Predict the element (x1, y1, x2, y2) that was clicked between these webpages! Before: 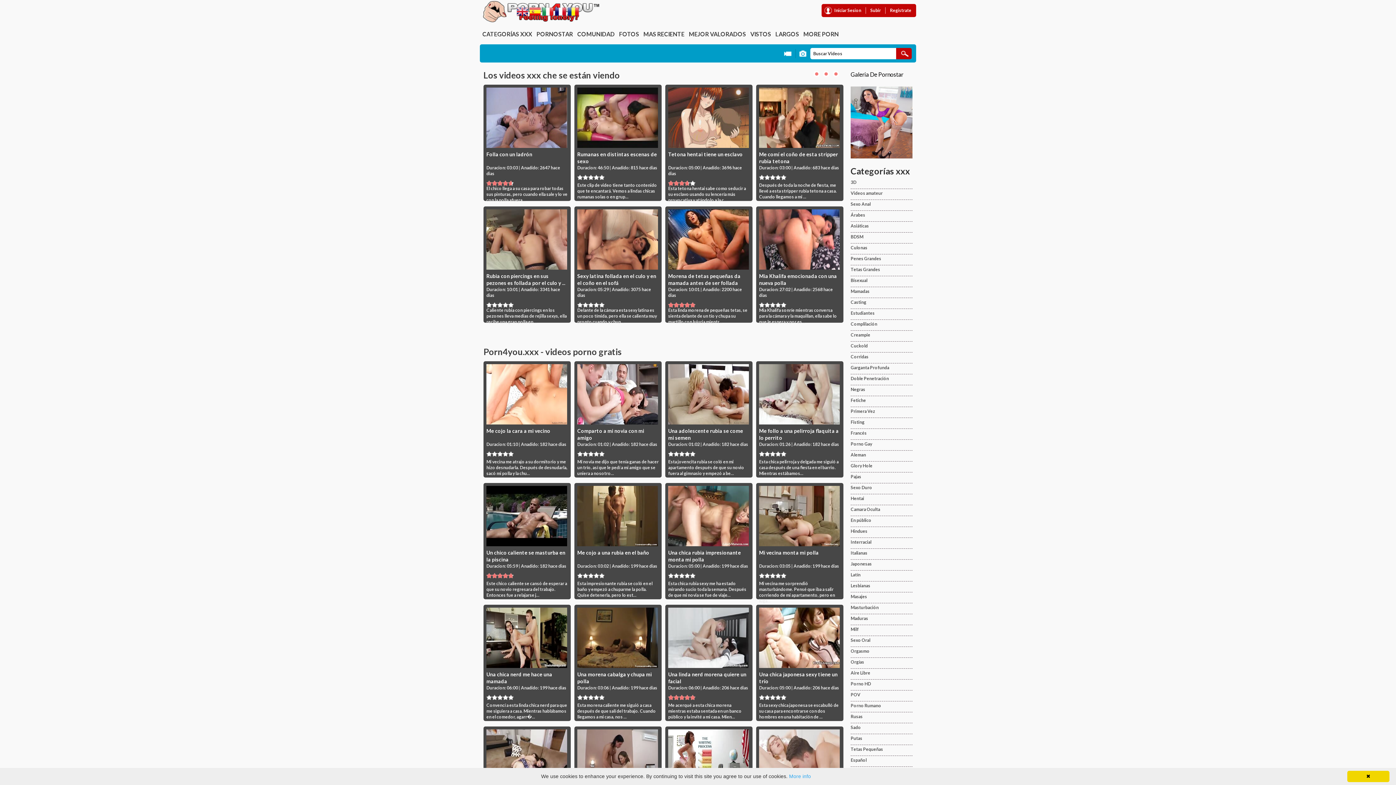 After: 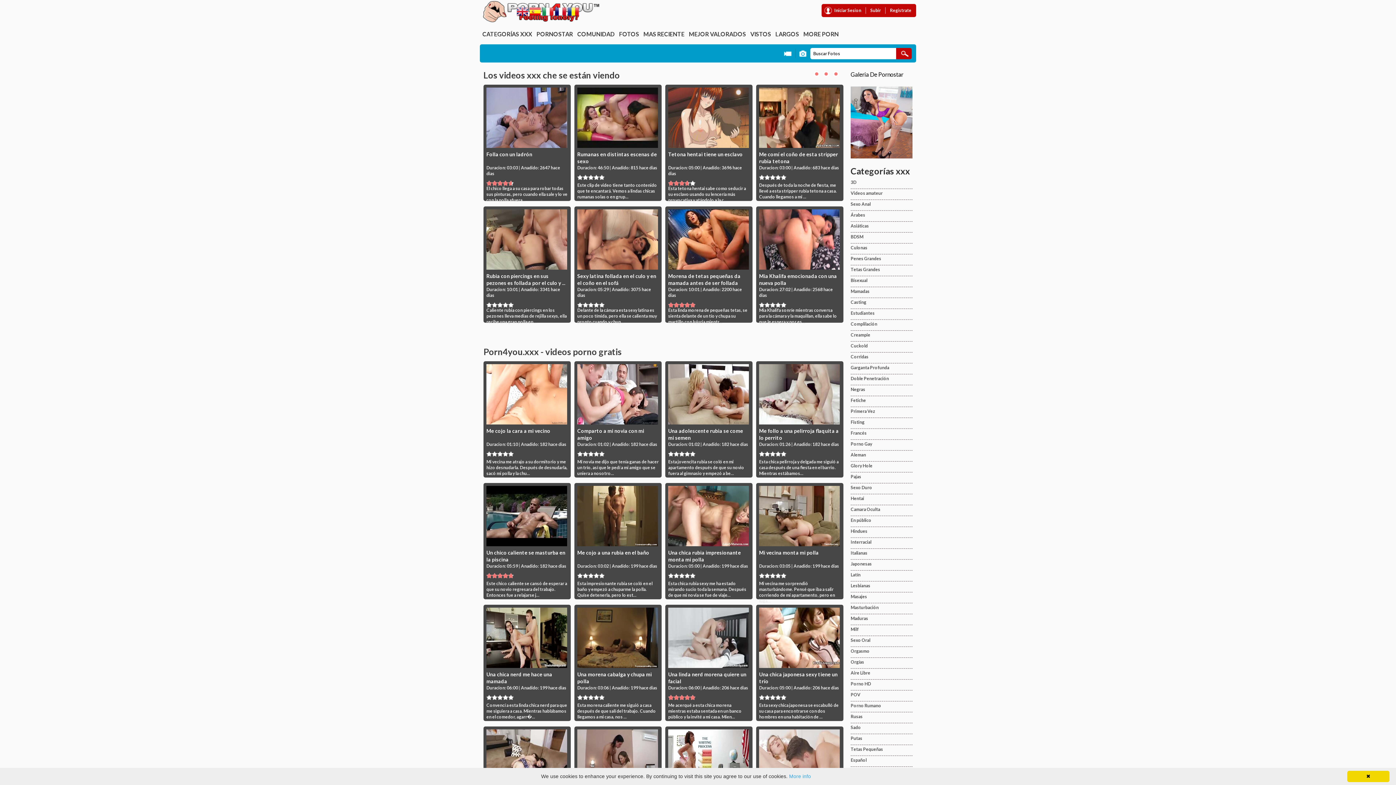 Action: bbox: (798, 49, 807, 57) label: BUSCAR FOTOS